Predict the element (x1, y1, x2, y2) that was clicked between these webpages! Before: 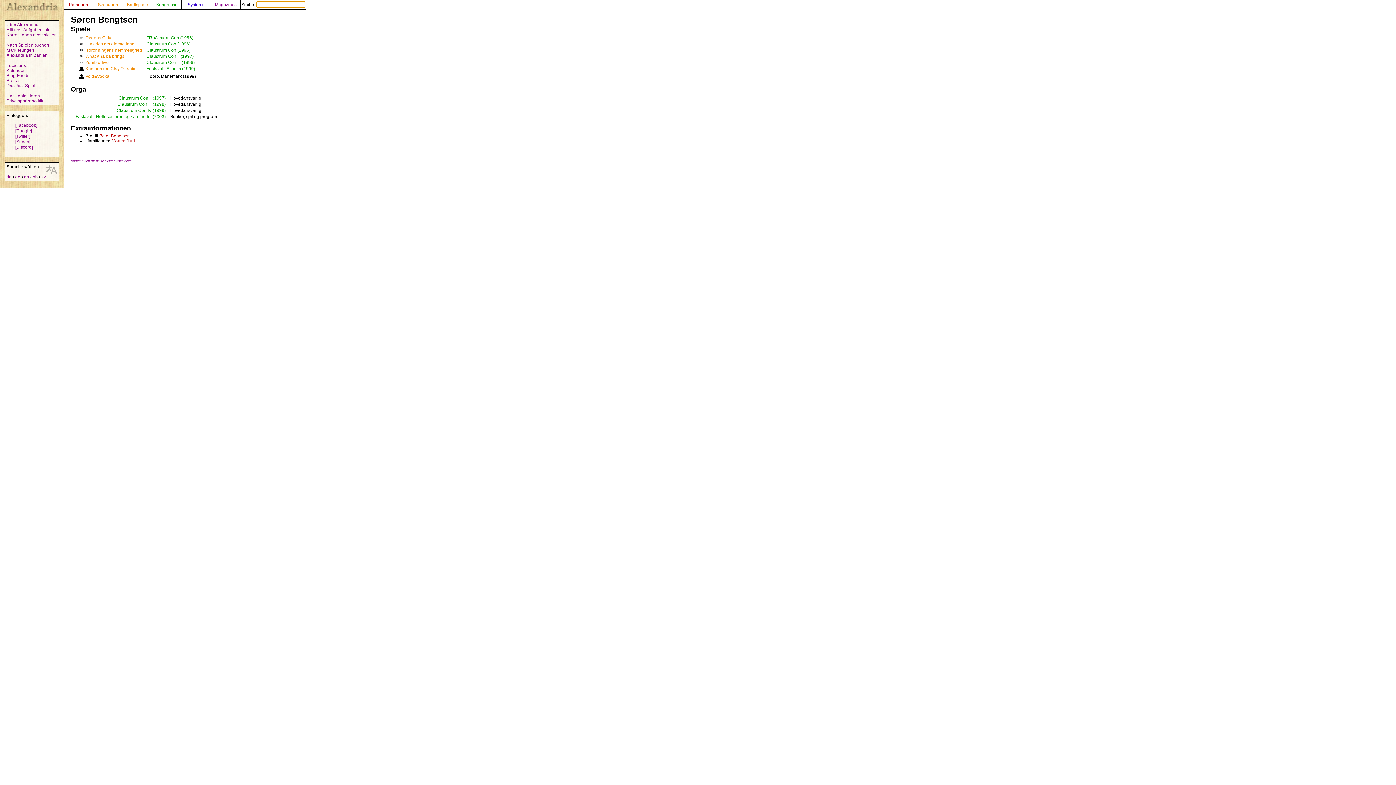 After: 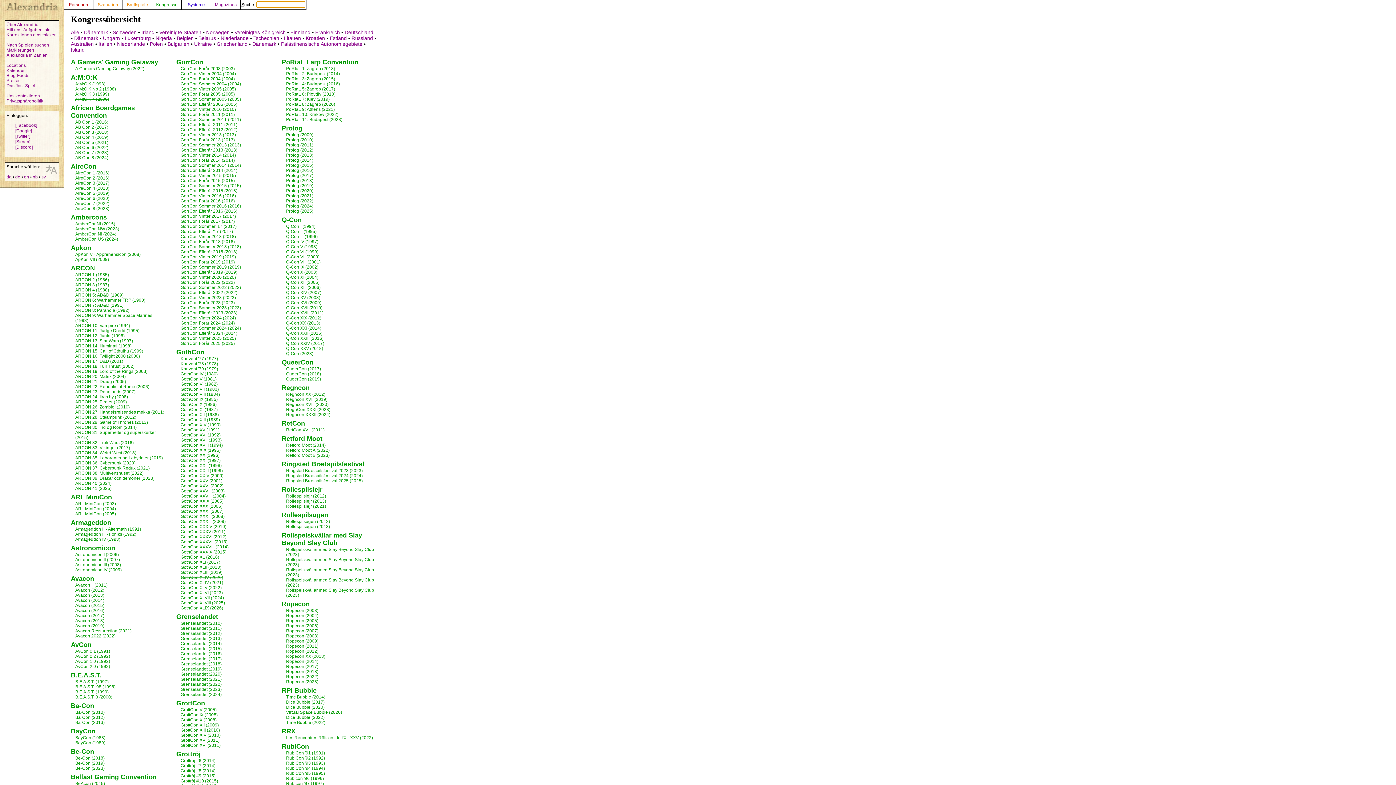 Action: bbox: (152, 2, 181, 7) label: Kongresse